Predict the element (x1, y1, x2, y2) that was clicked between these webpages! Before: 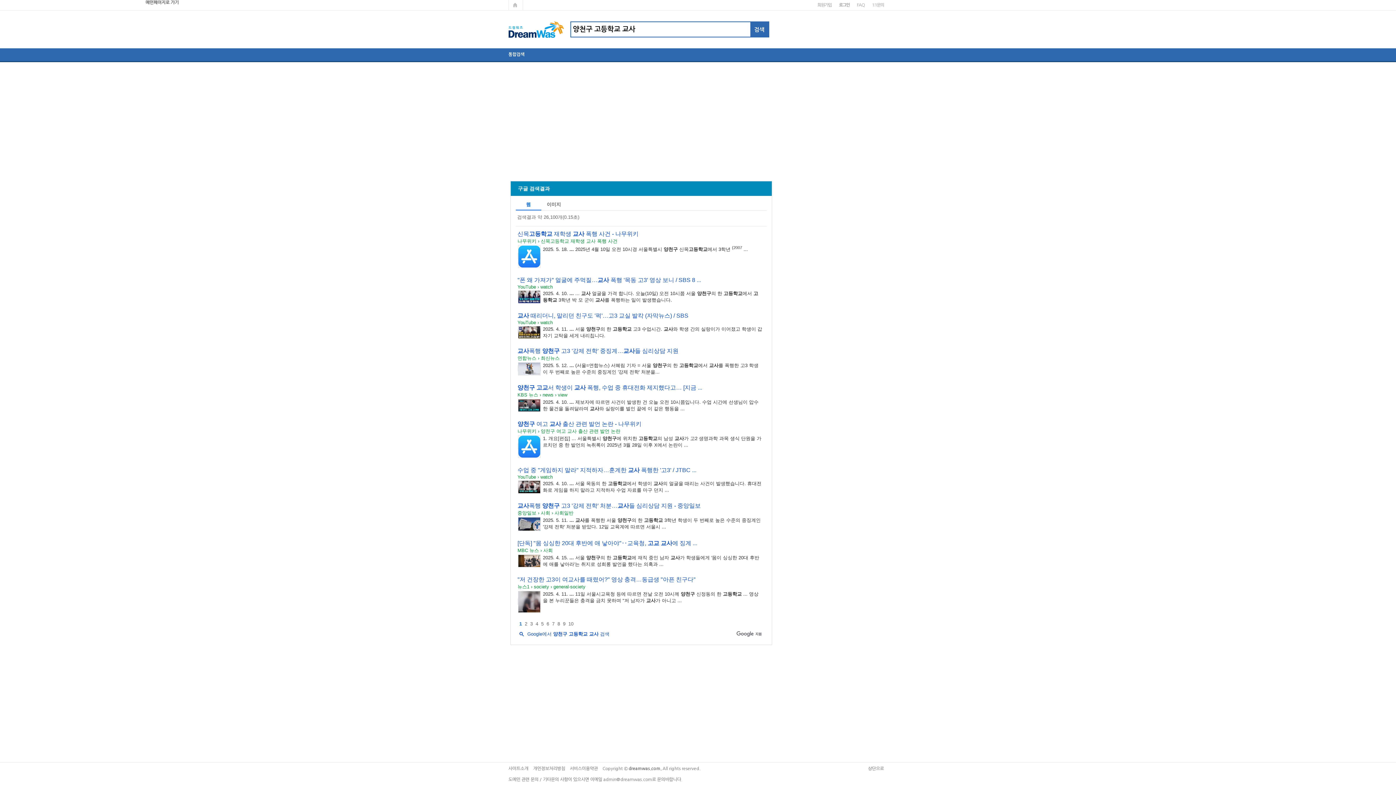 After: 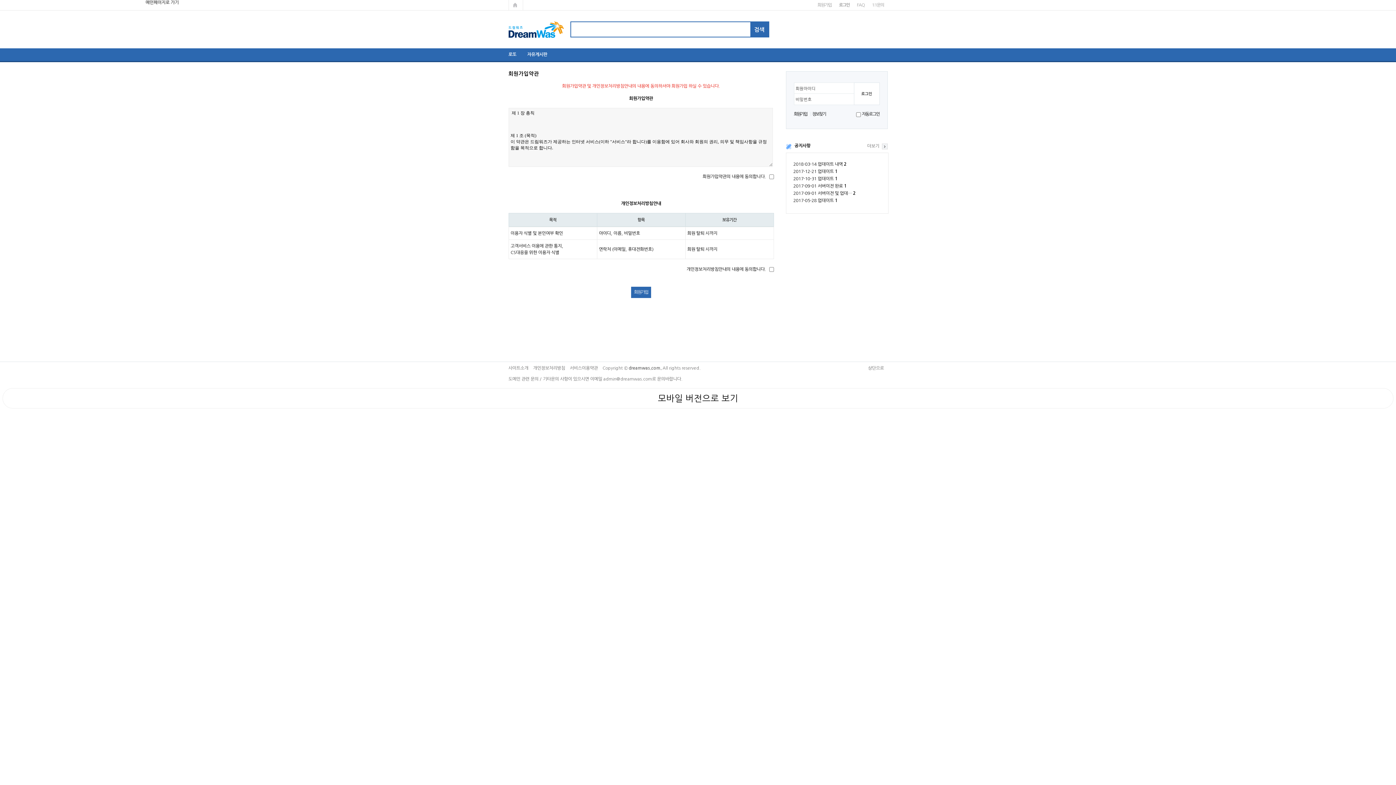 Action: bbox: (813, 0, 835, 10) label: 회원가입